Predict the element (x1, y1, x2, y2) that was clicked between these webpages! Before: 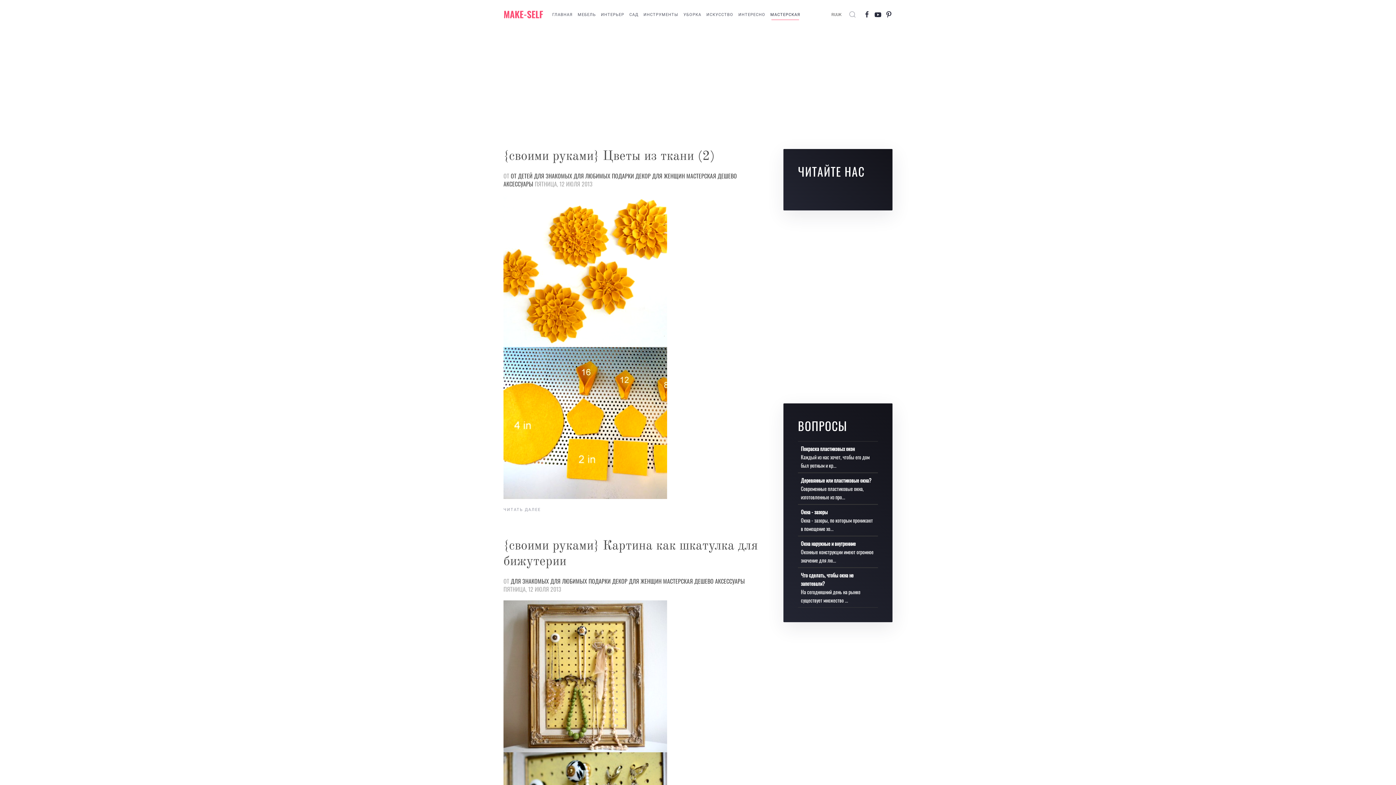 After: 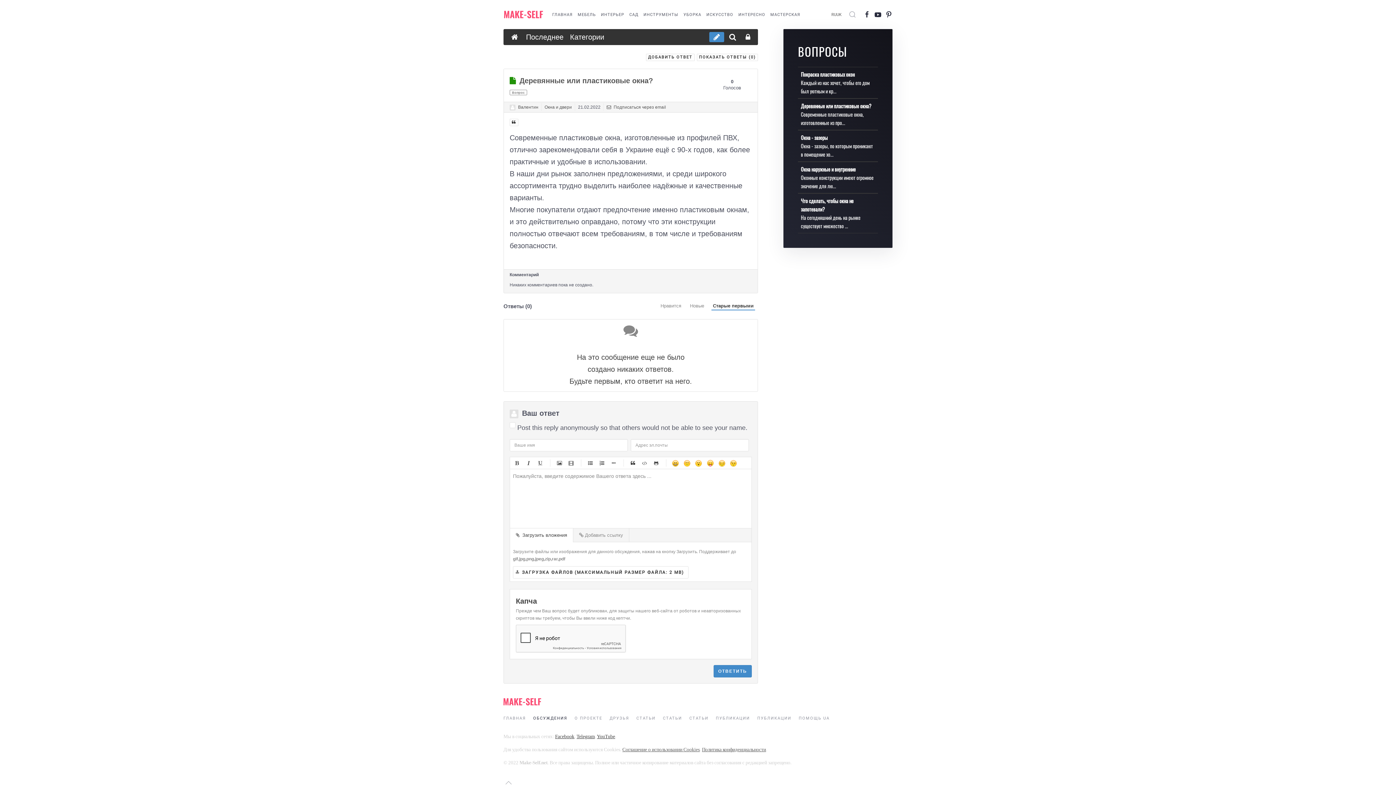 Action: bbox: (801, 476, 871, 484) label: Деревянные или пластиковые окна?